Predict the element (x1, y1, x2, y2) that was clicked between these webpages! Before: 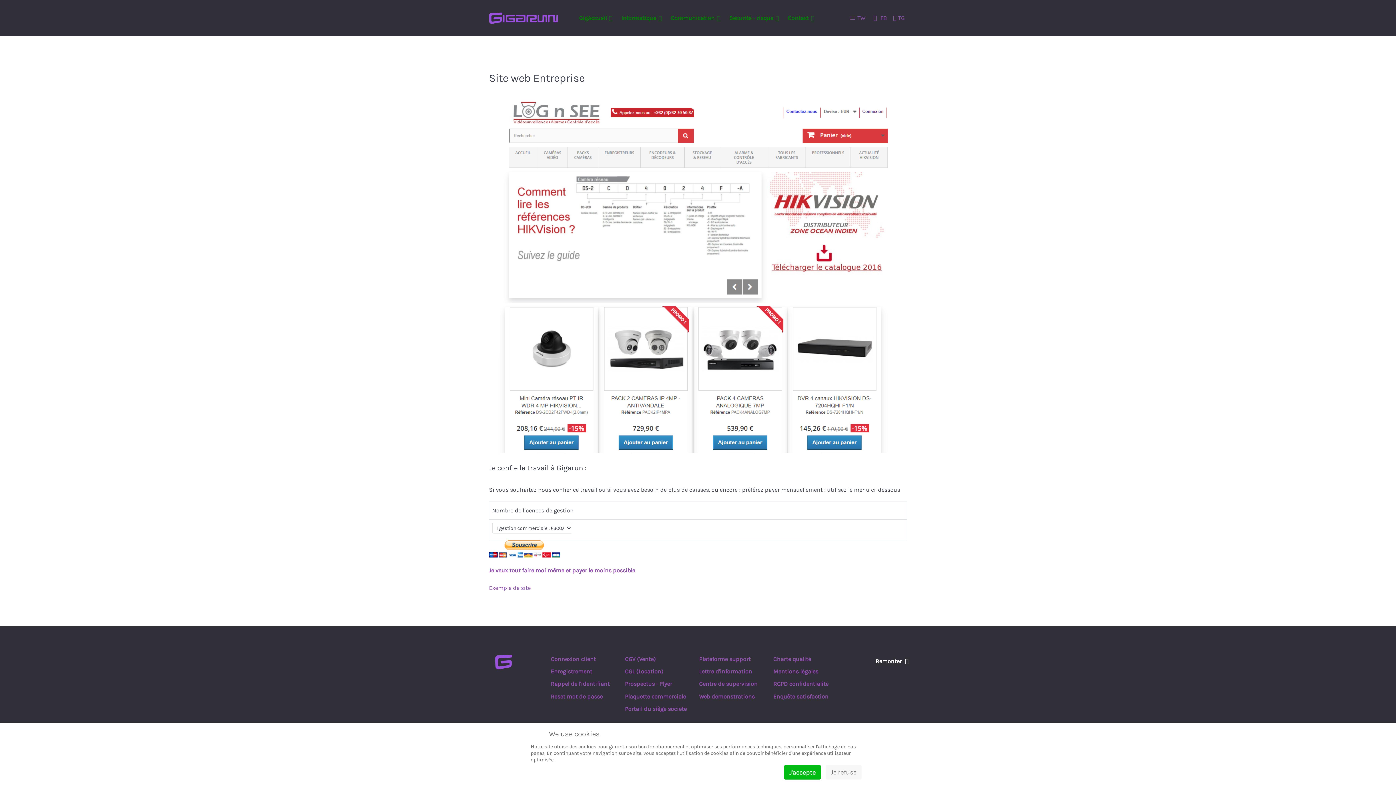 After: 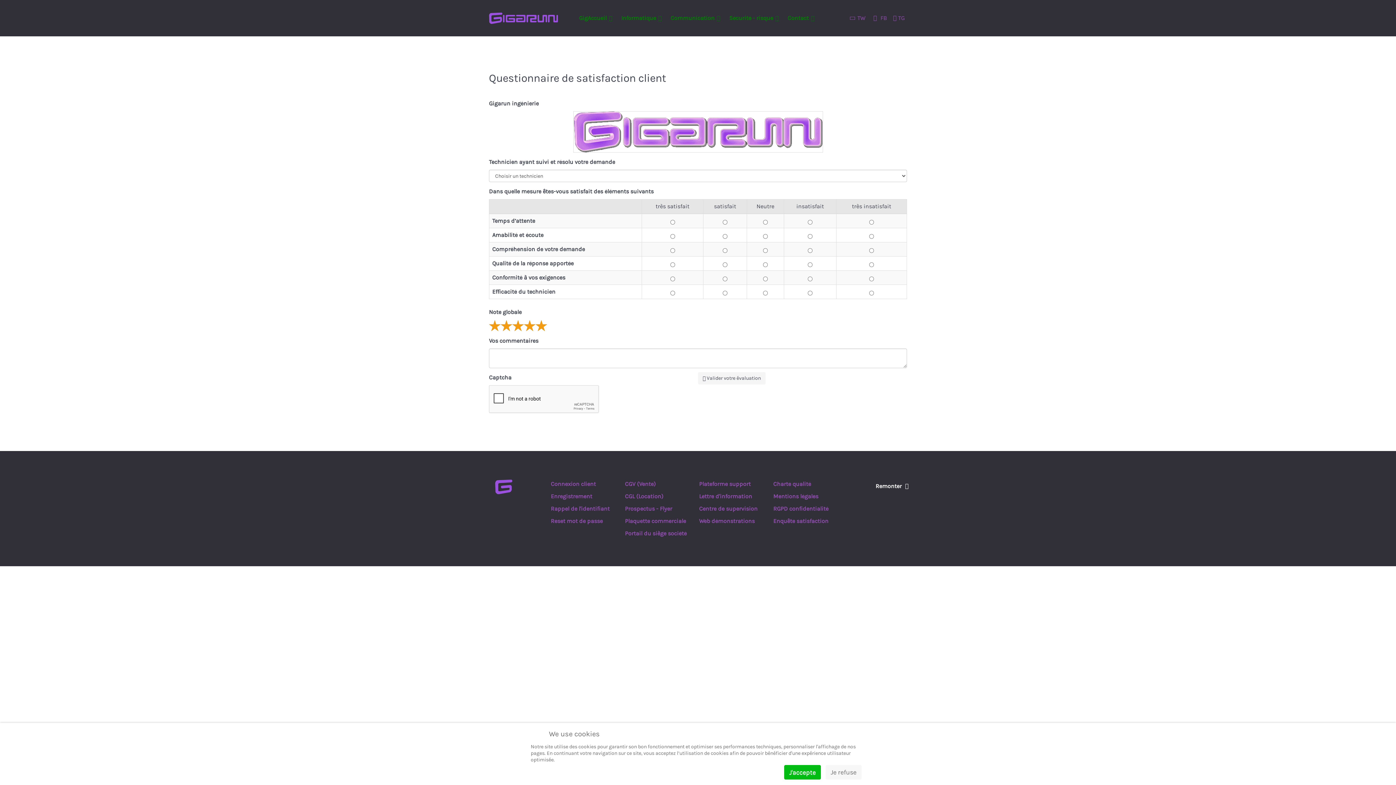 Action: bbox: (773, 690, 828, 702) label: Enquête satisfaction